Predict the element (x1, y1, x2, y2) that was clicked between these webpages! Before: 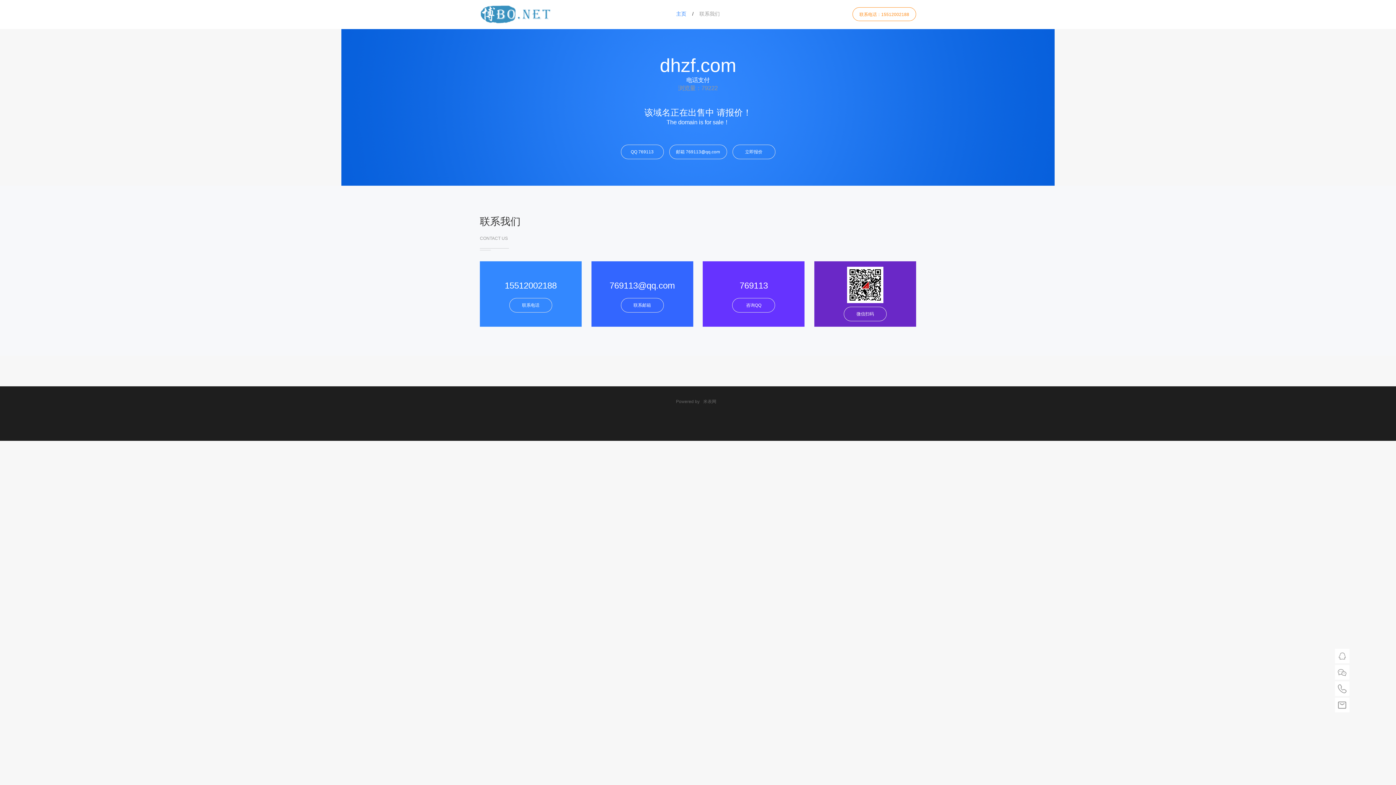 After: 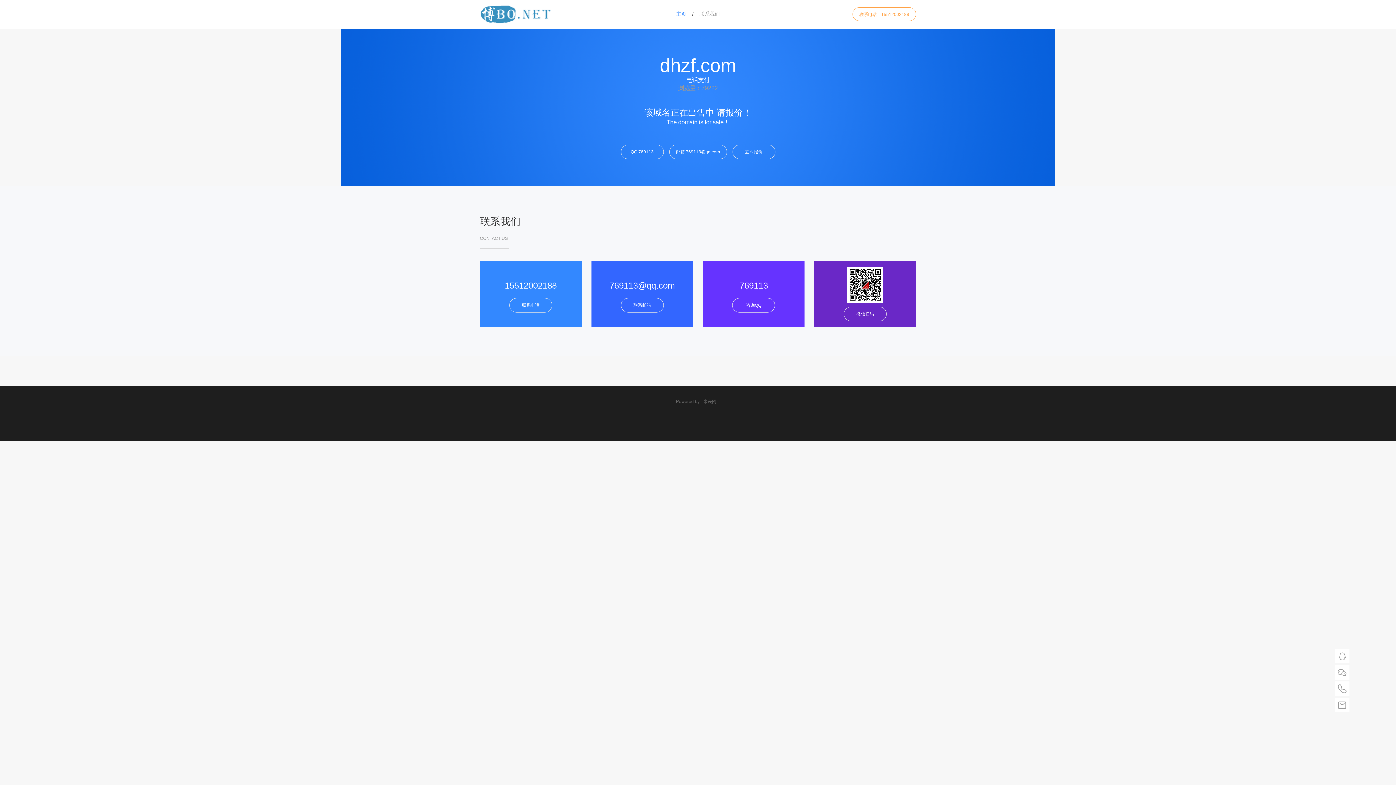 Action: label: 联系电话：15512002188 bbox: (852, 7, 916, 21)